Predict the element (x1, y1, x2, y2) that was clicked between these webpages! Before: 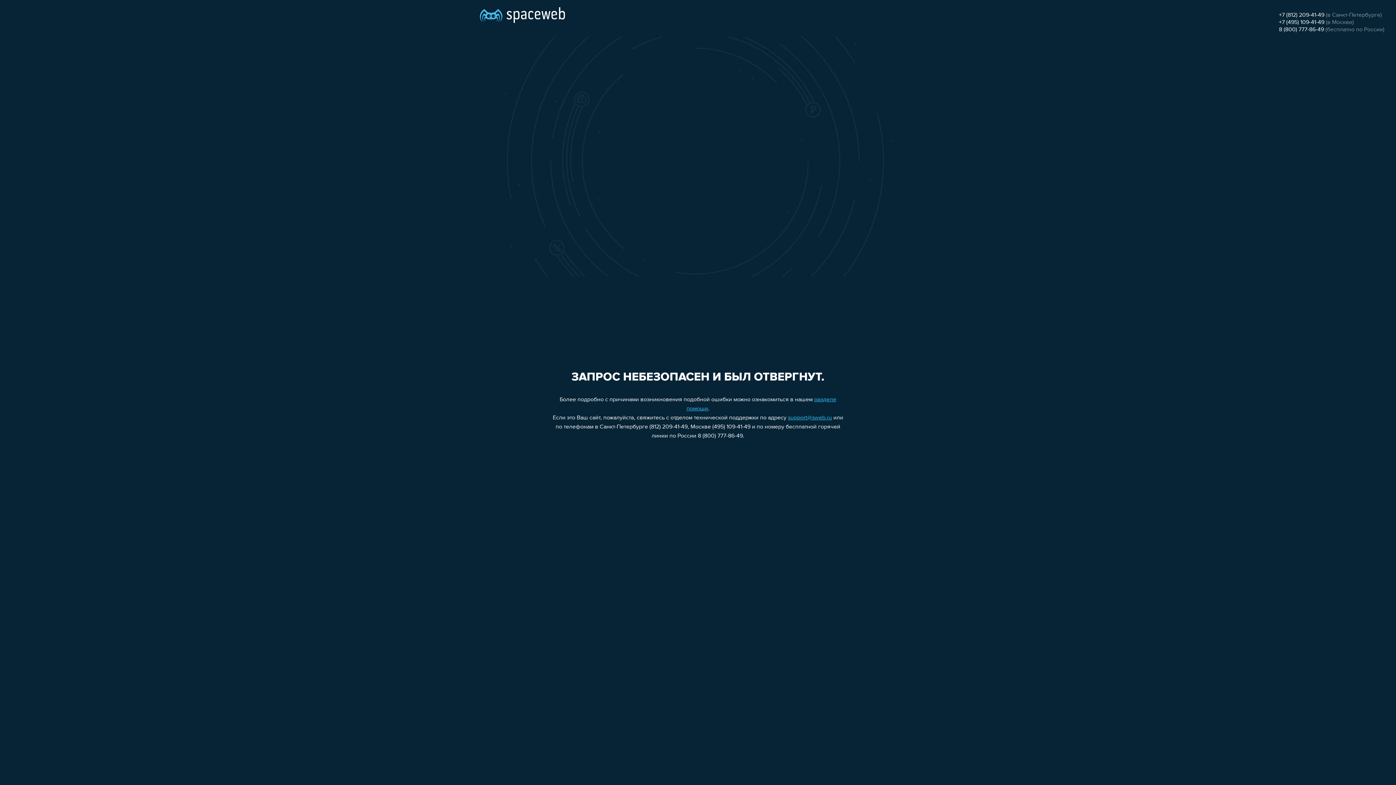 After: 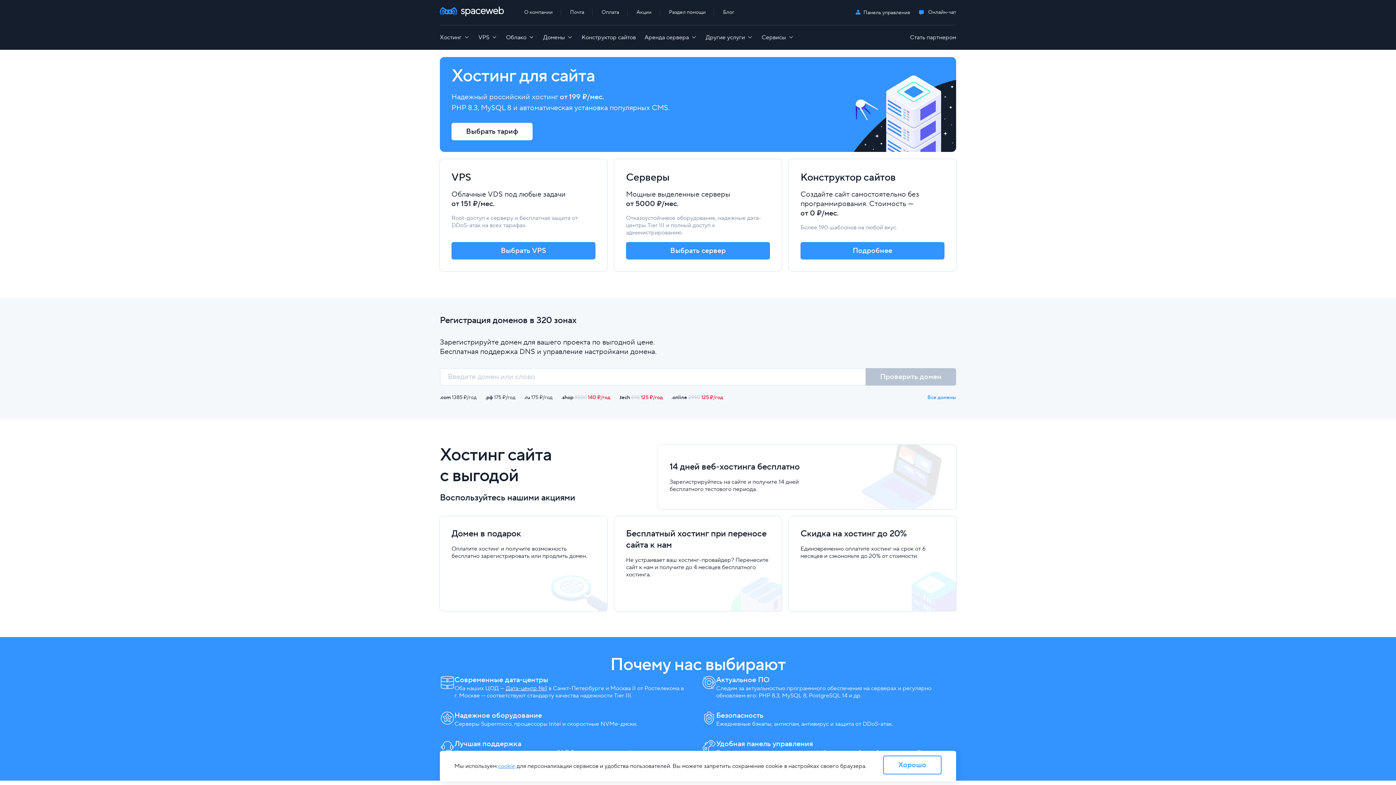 Action: bbox: (480, 0, 565, 25)